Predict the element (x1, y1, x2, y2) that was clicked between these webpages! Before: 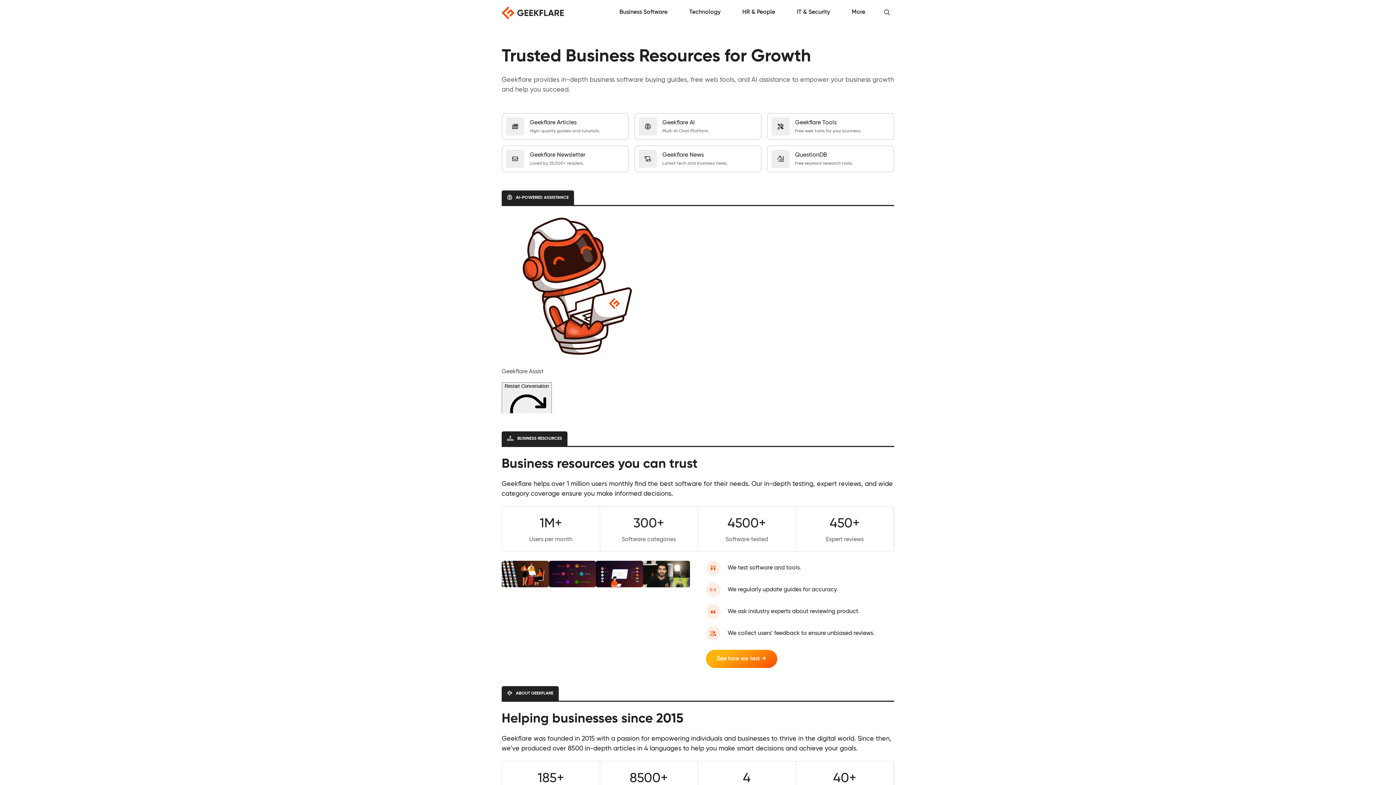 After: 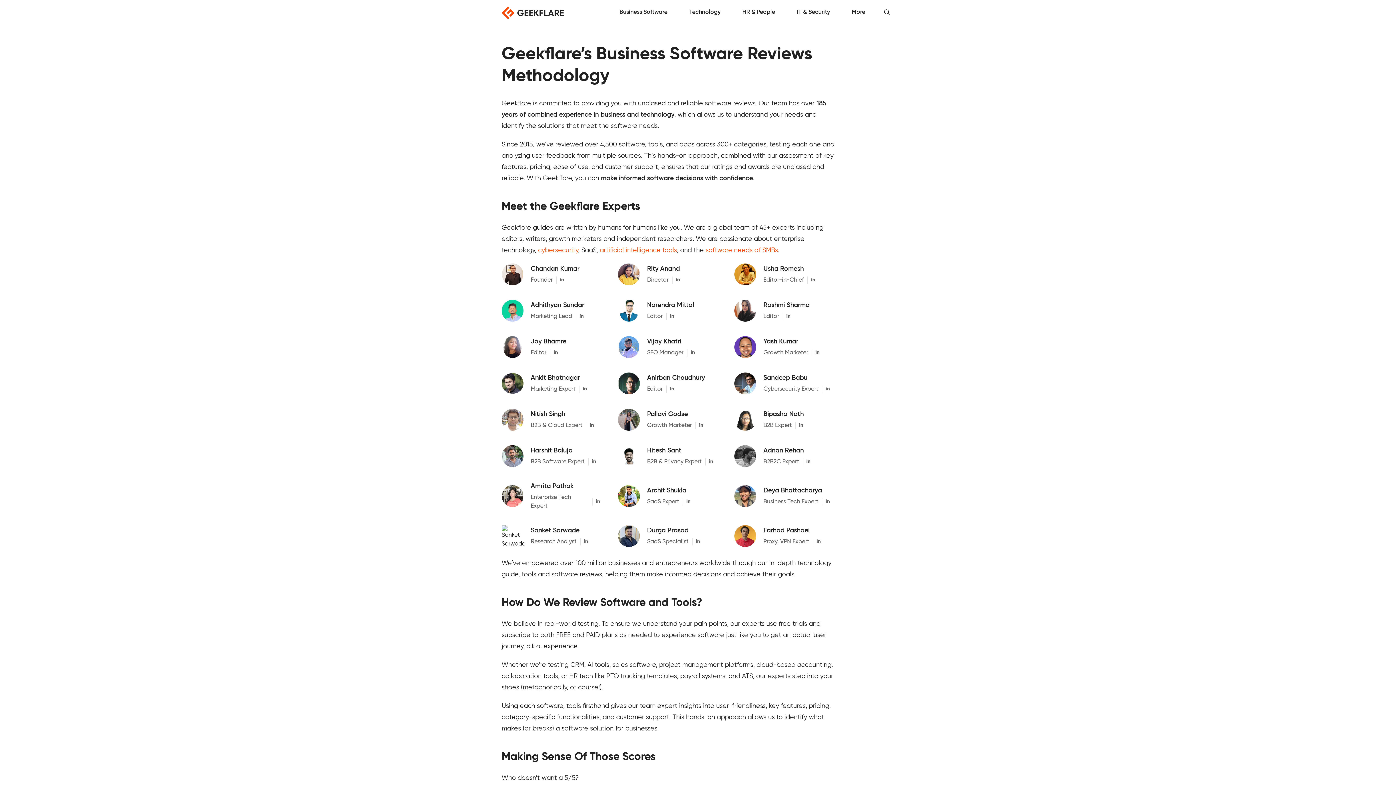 Action: bbox: (706, 650, 777, 668) label: See how we test →